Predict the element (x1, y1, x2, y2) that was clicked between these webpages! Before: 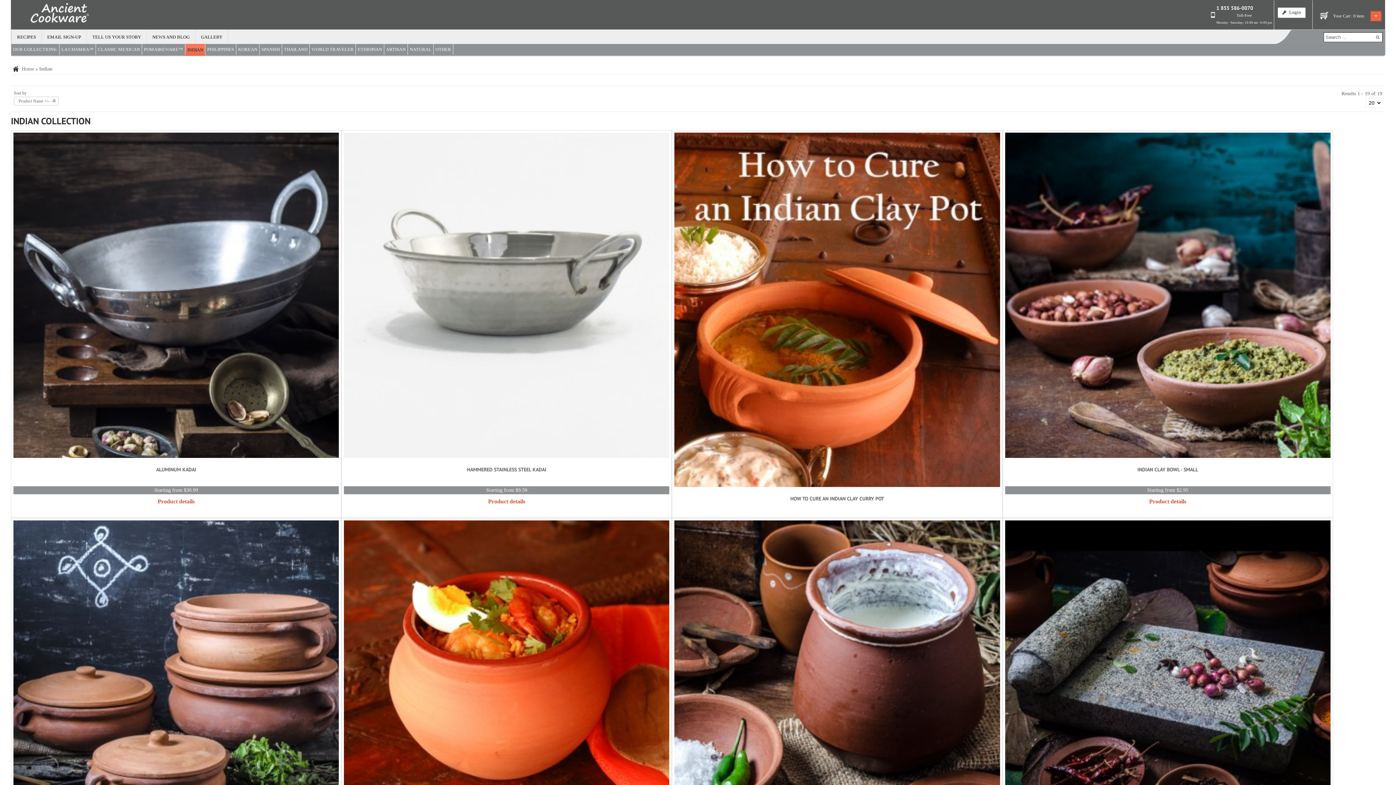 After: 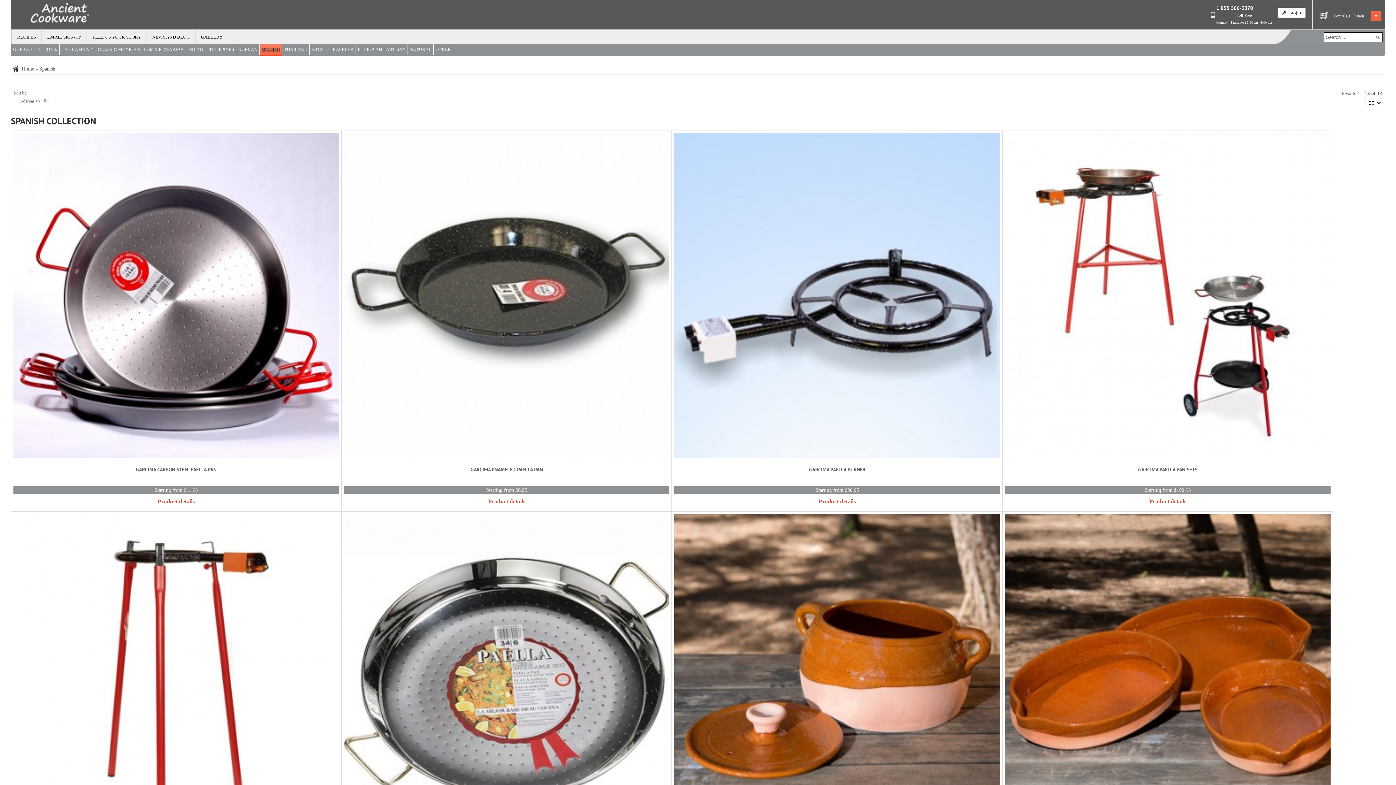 Action: bbox: (259, 44, 282, 54) label: SPANISH